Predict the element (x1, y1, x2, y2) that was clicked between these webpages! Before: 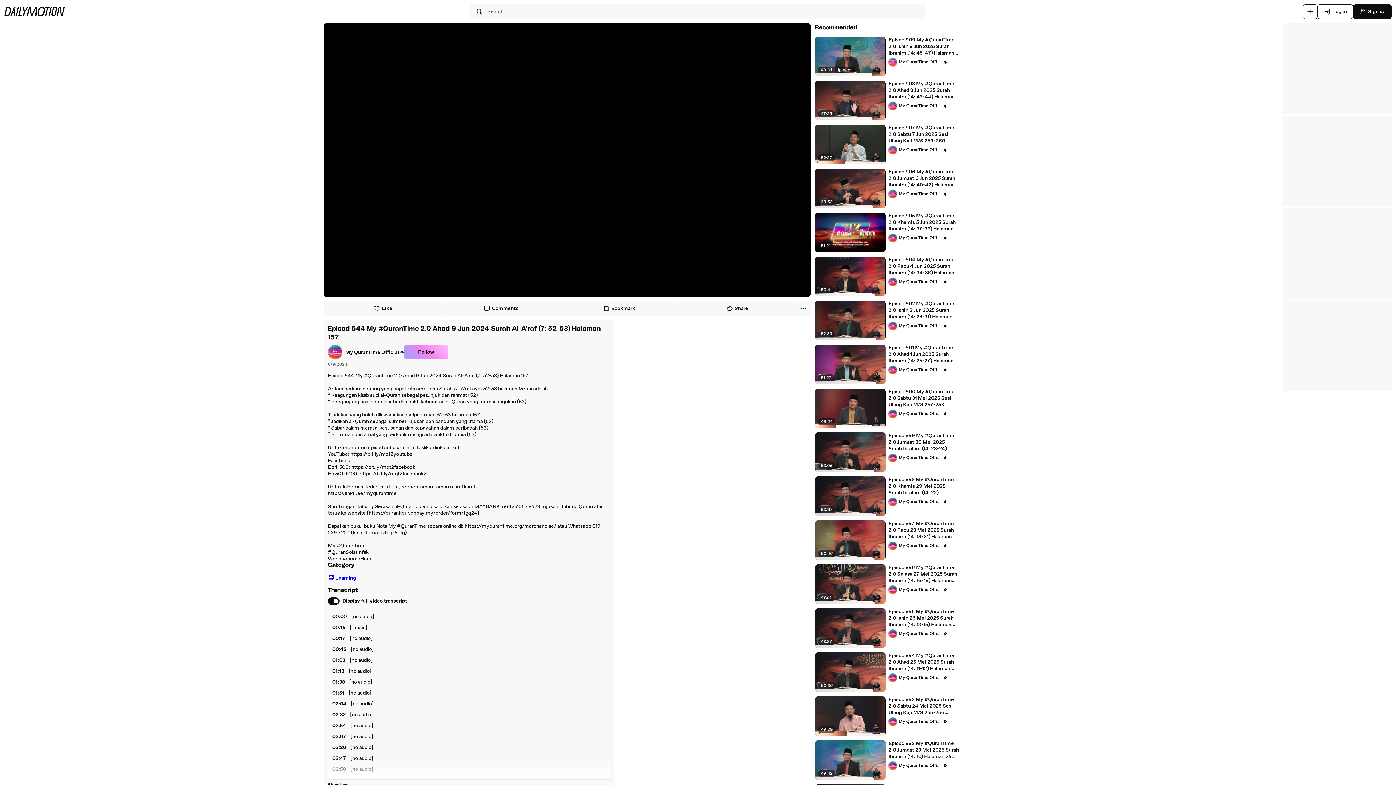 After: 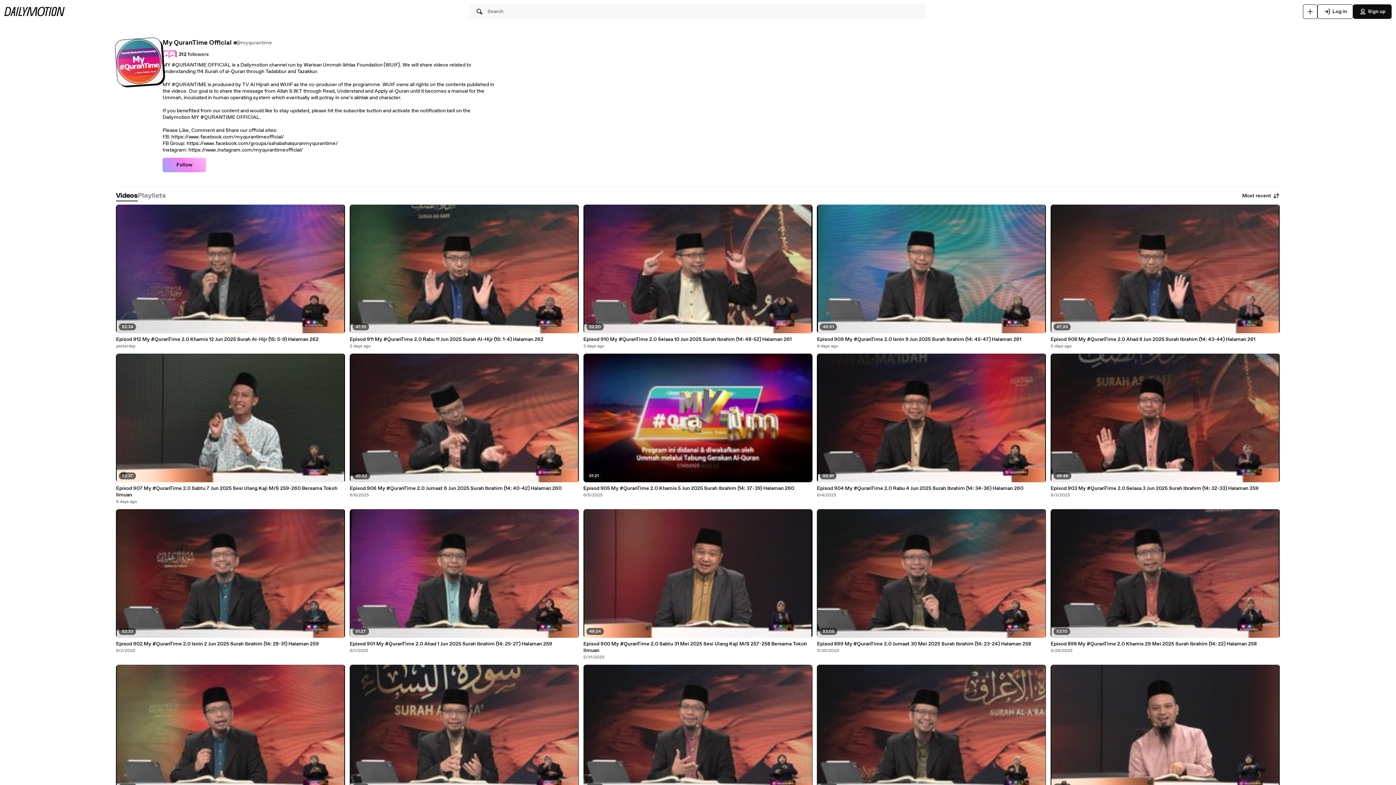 Action: bbox: (328, 345, 404, 359) label: My QuranTime Official